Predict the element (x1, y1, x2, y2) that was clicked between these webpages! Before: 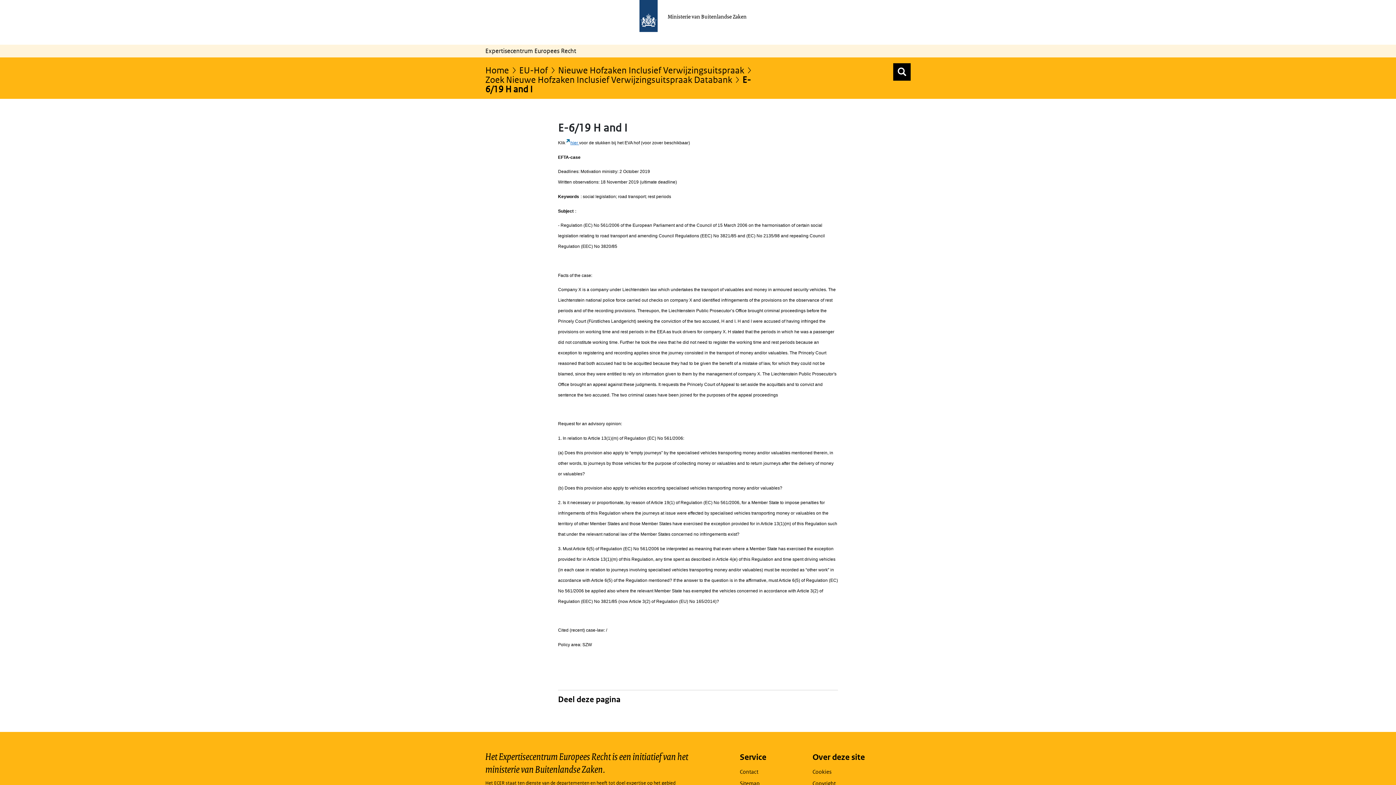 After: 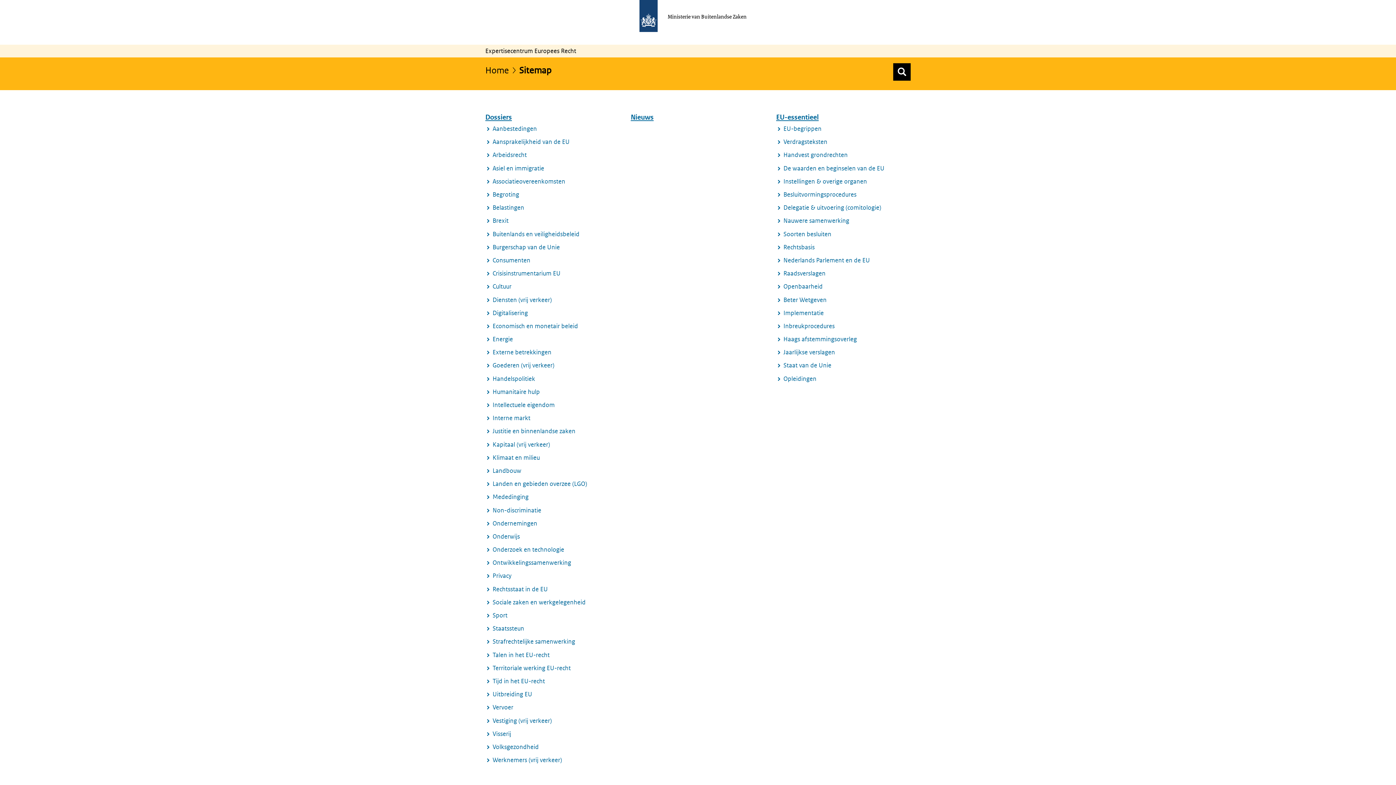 Action: bbox: (739, 779, 759, 788) label: Sitemap